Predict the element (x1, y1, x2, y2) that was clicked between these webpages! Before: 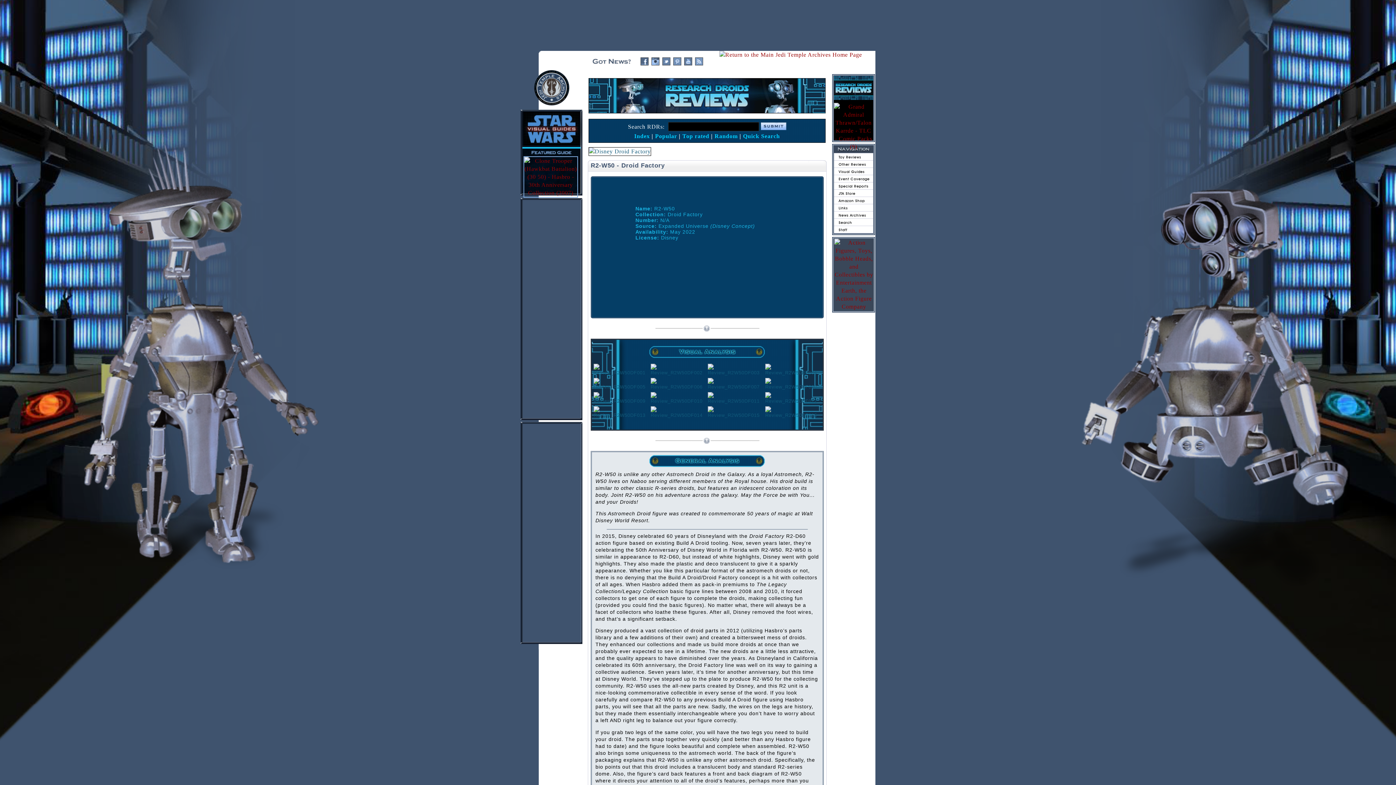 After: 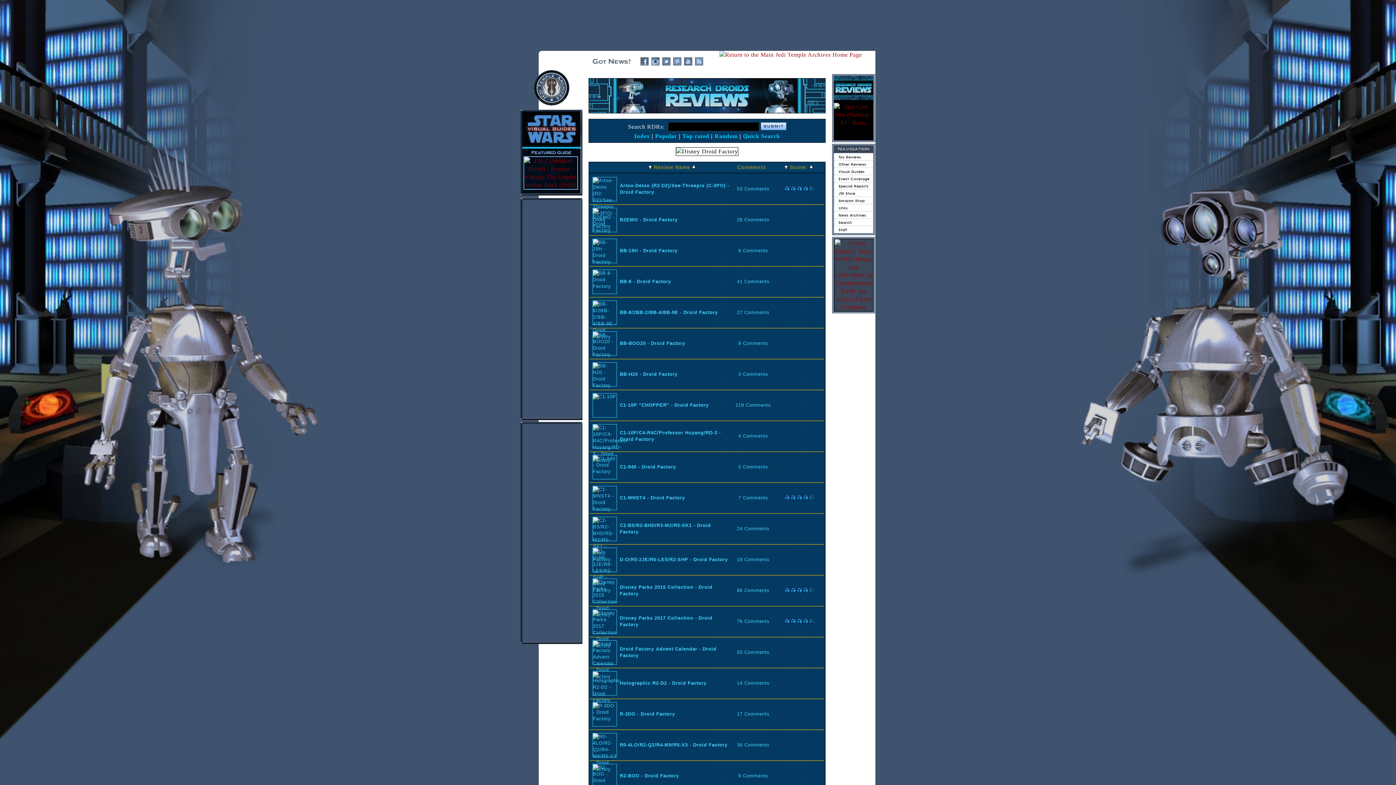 Action: bbox: (588, 148, 651, 154)